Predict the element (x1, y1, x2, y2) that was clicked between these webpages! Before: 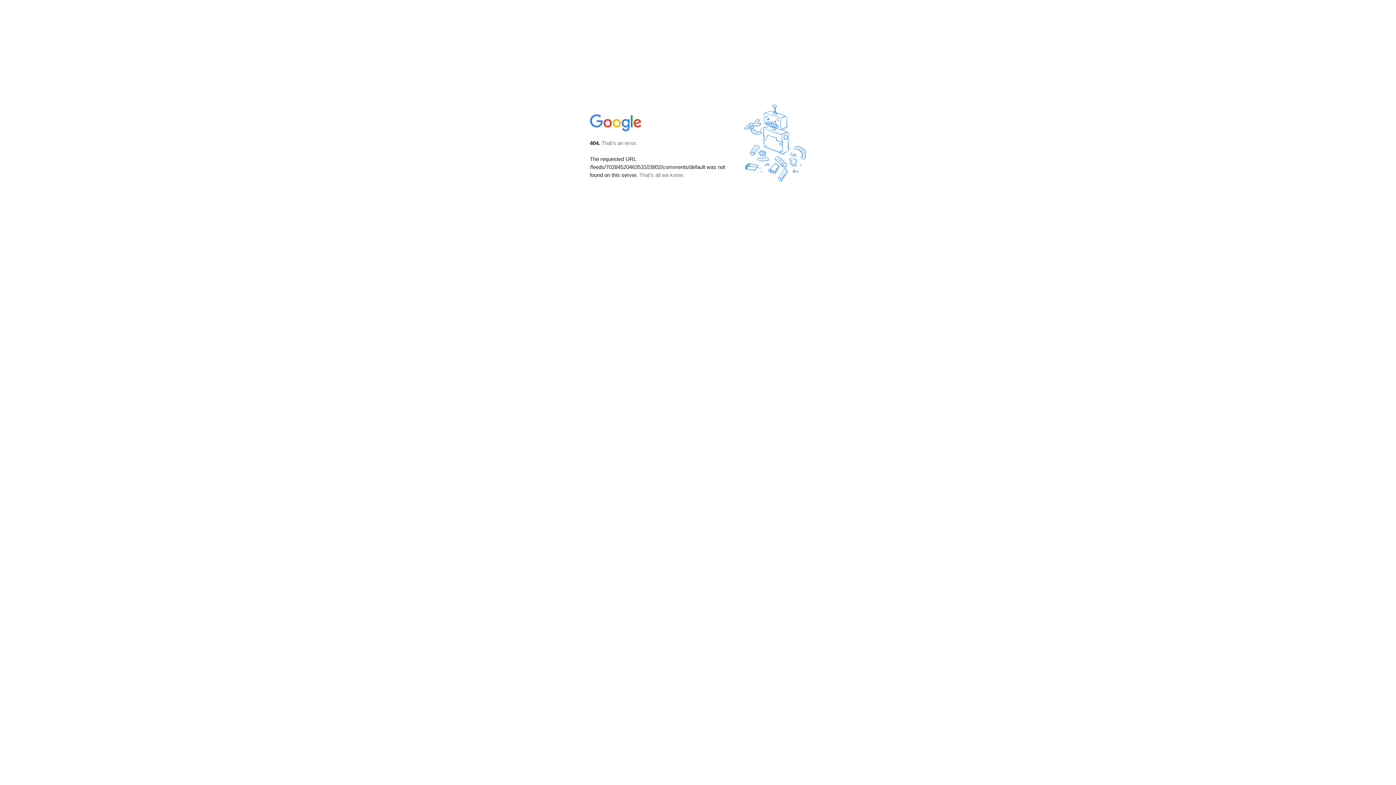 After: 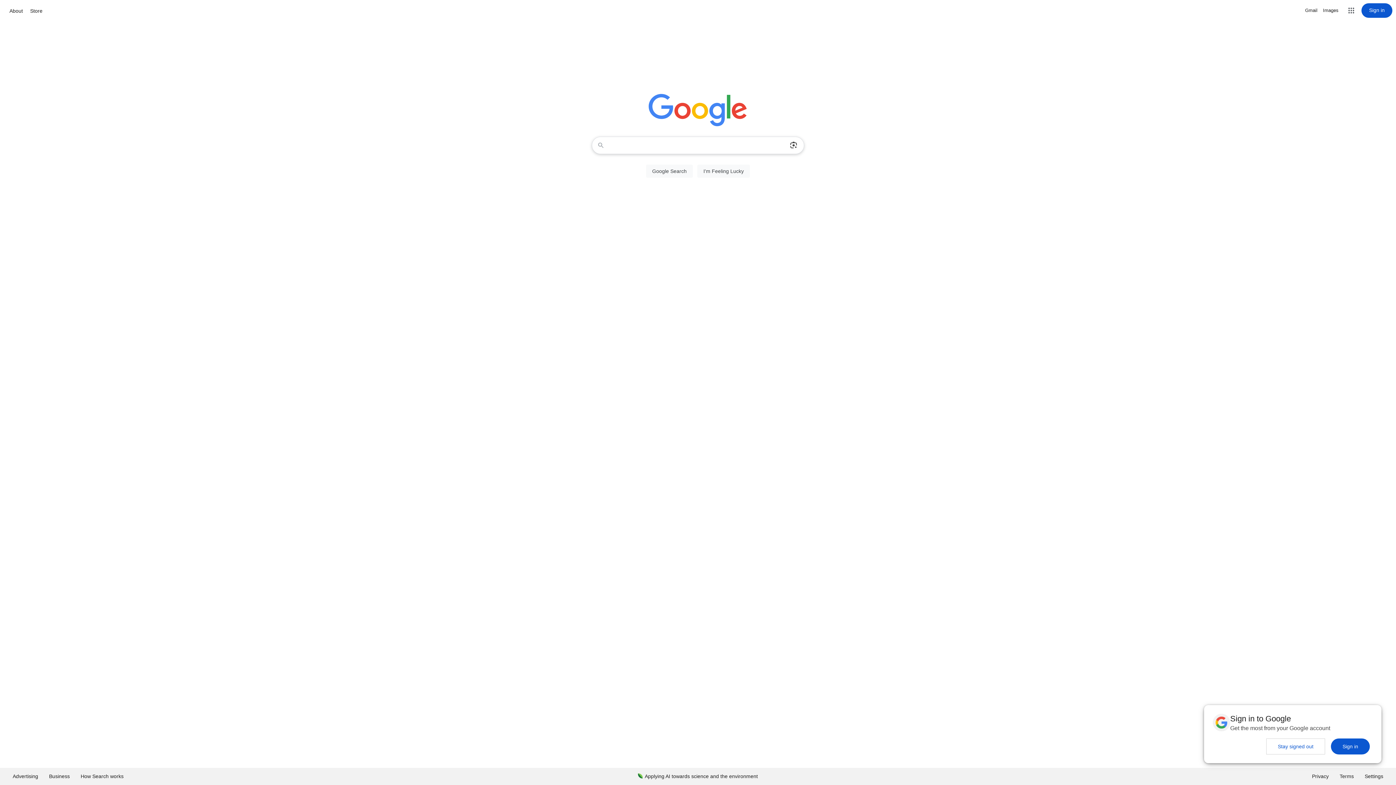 Action: bbox: (590, 127, 642, 134)